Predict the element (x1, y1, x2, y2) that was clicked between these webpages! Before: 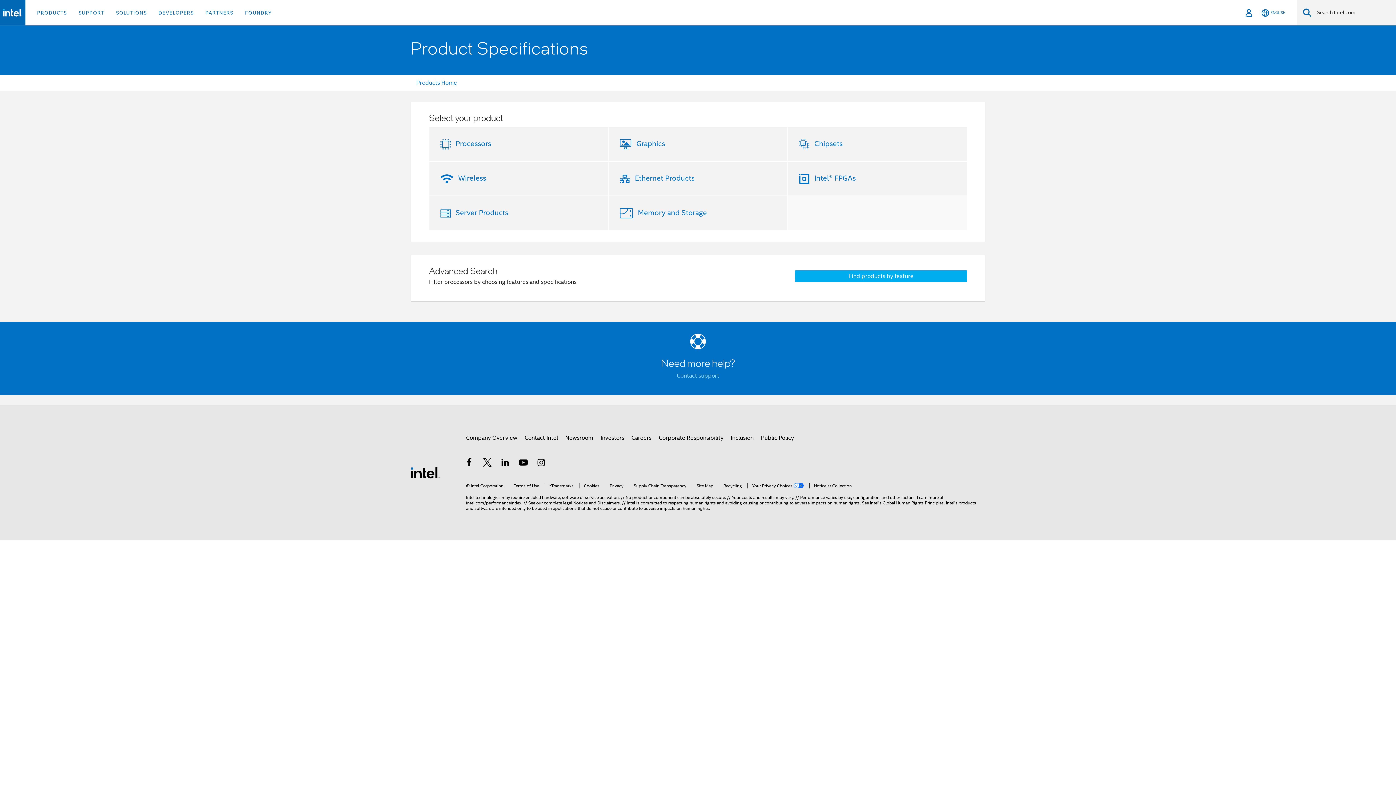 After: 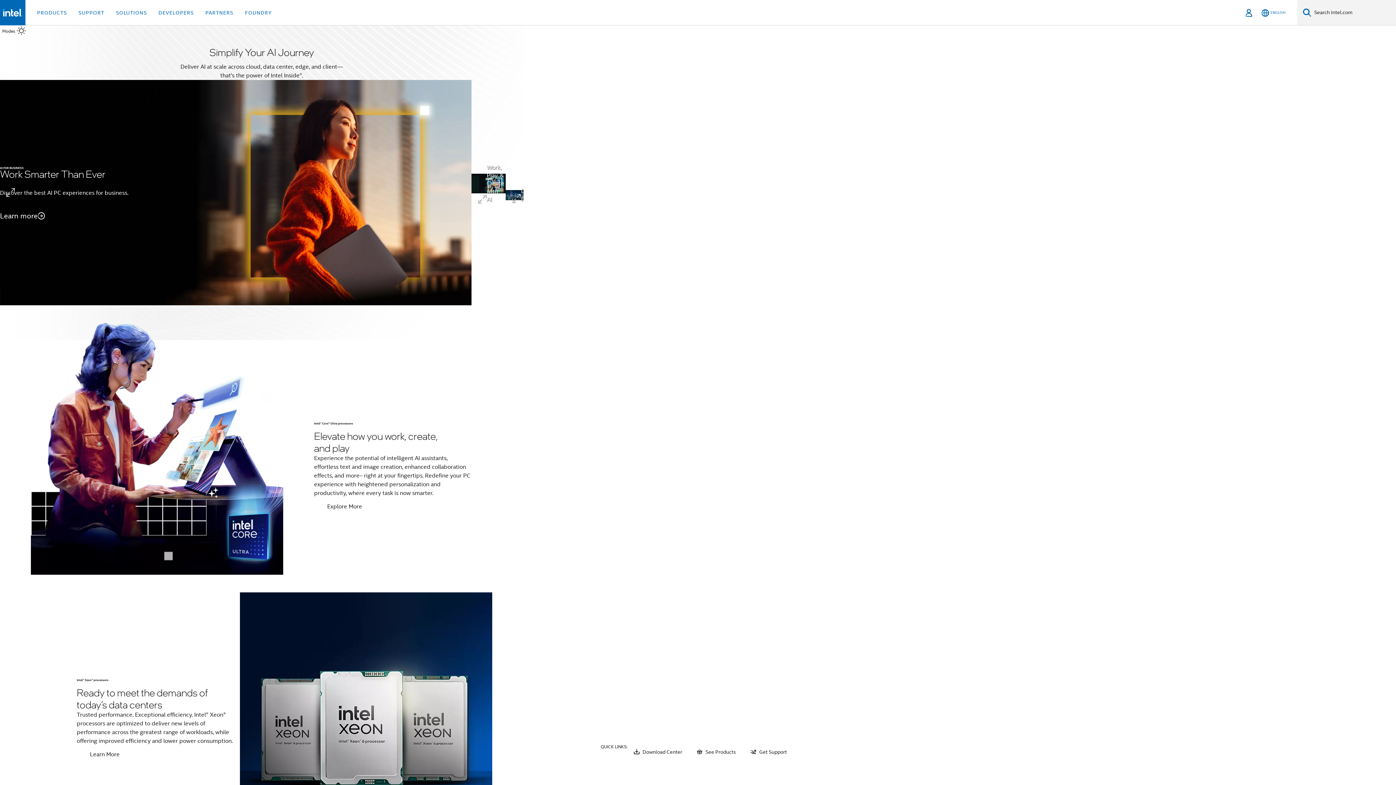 Action: bbox: (2, 8, 22, 16)